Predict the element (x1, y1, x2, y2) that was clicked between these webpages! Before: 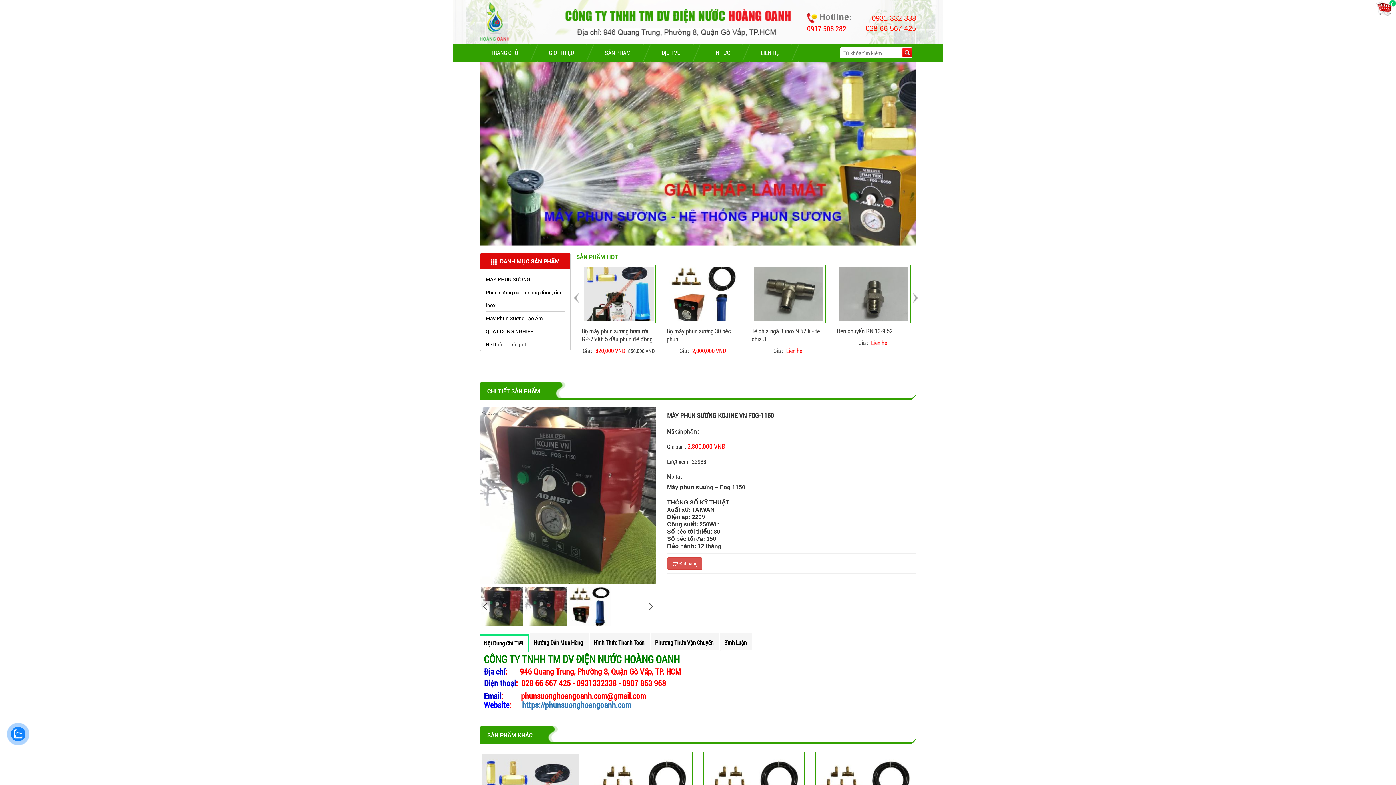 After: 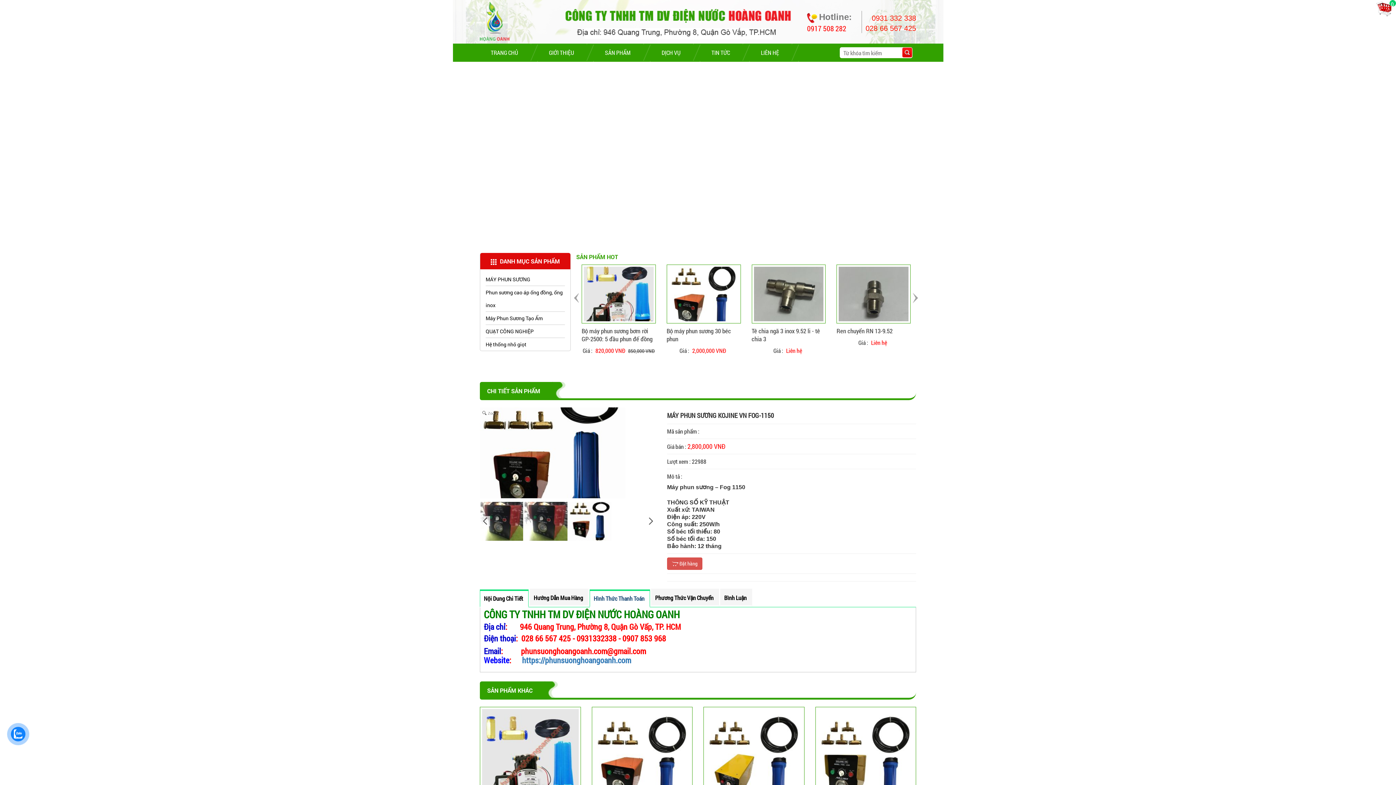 Action: bbox: (568, 587, 611, 626)